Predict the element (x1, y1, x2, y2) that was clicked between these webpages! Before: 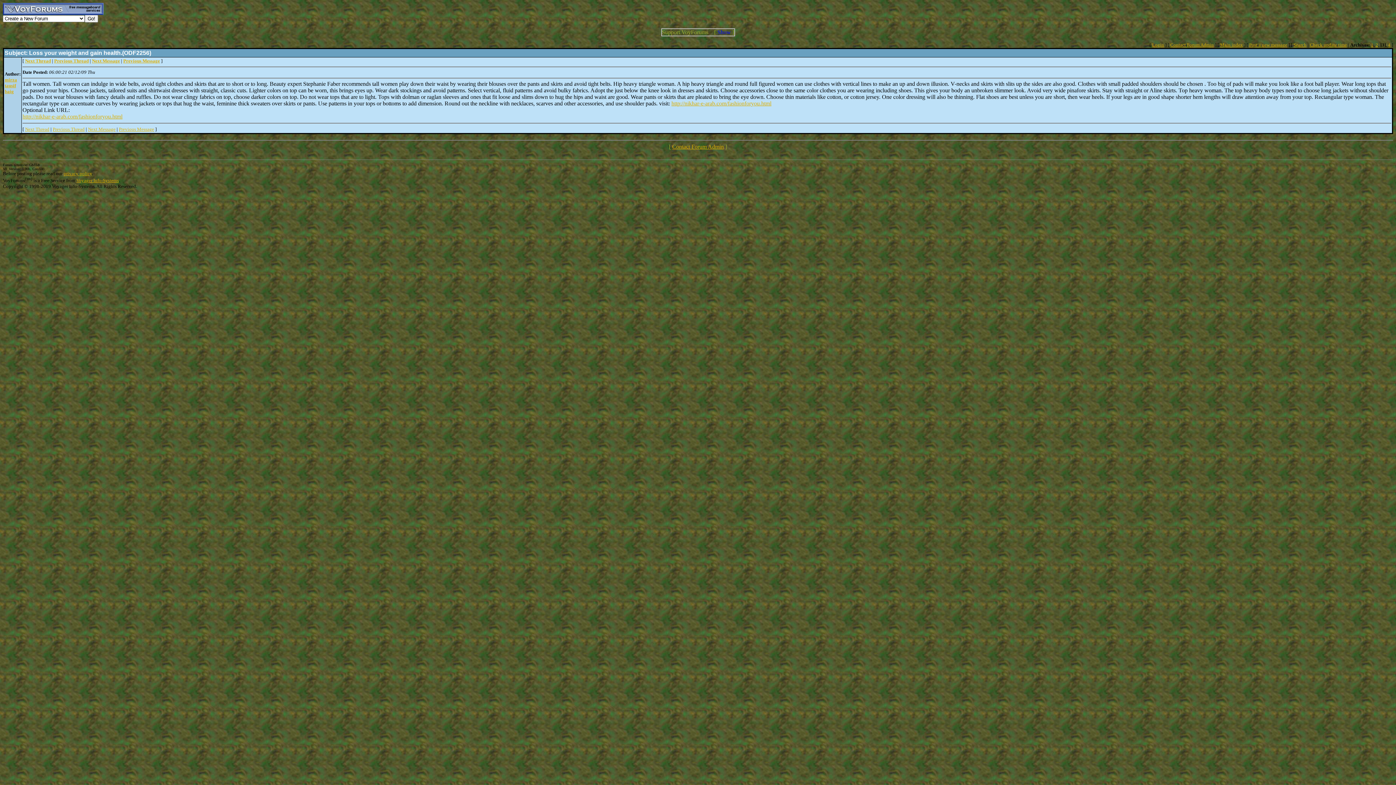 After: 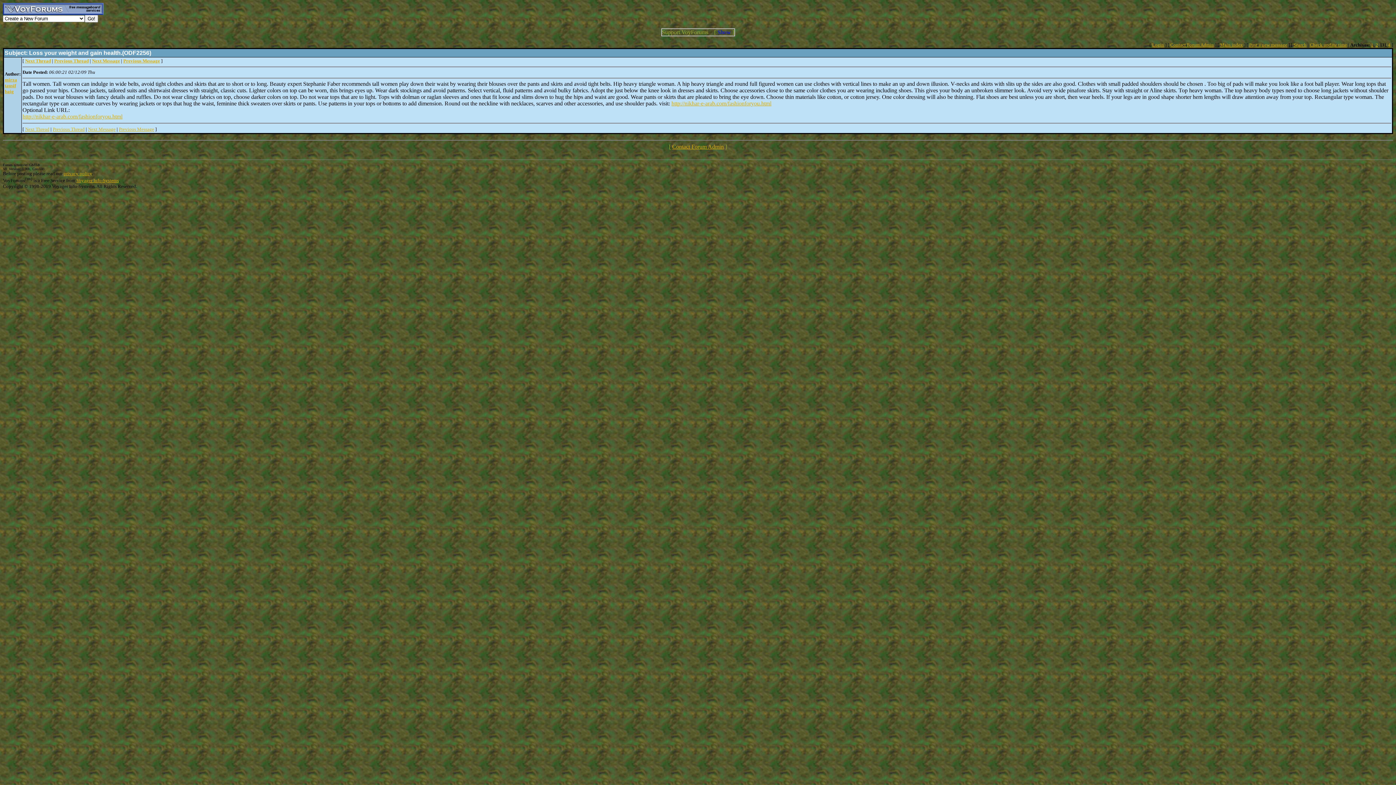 Action: bbox: (671, 100, 771, 106) label: http://nikhar-e-arab.com/fashionforyou.html